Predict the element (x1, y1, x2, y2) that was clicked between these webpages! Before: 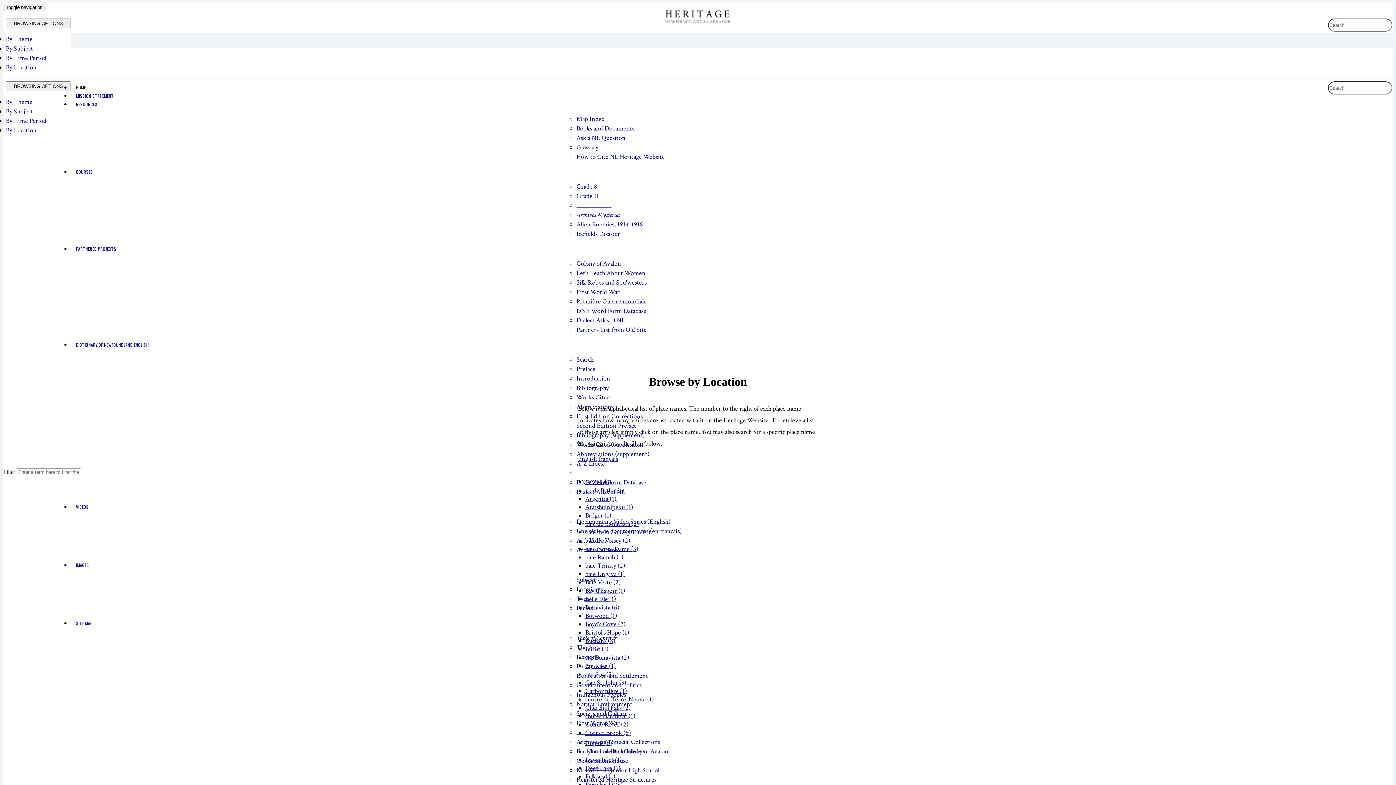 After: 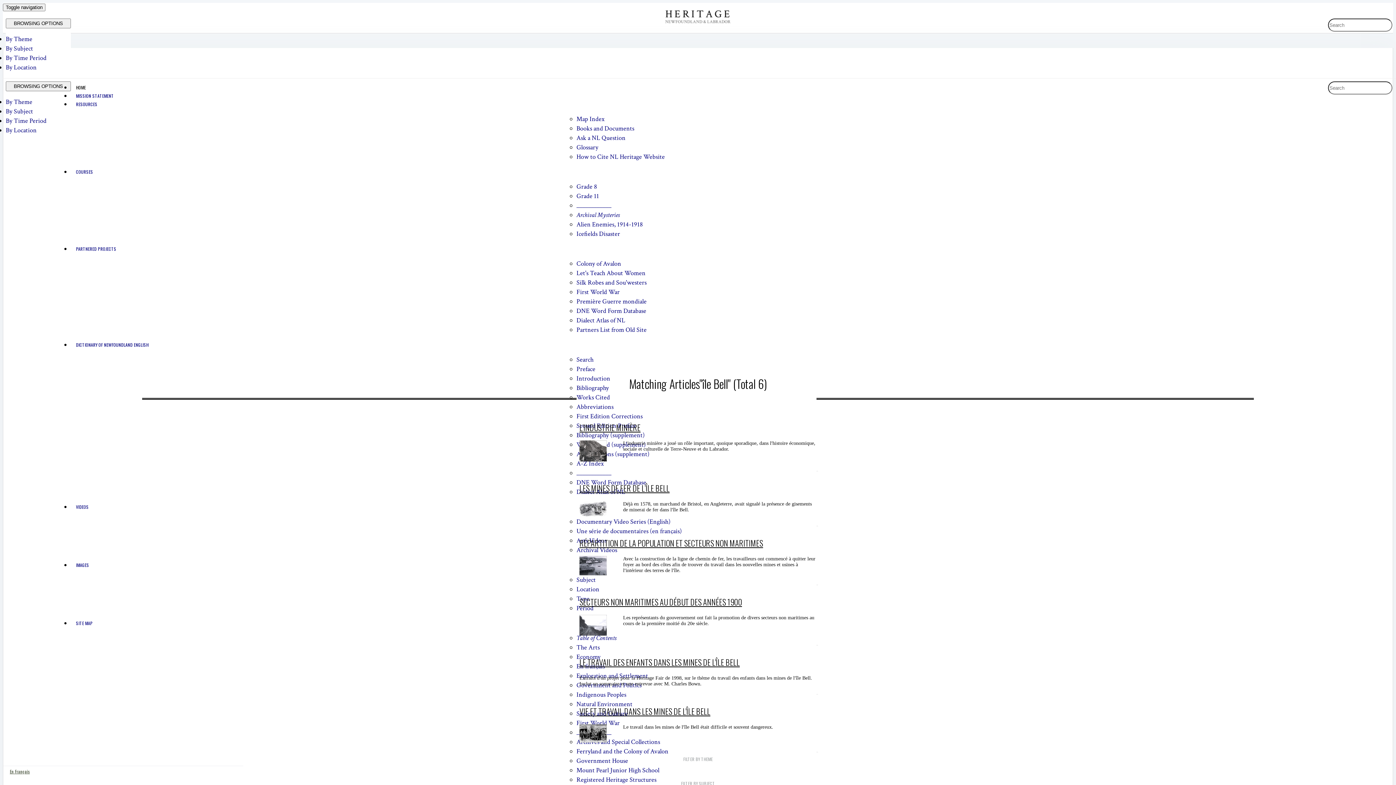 Action: bbox: (585, 478, 611, 486) label: île Bell (6)